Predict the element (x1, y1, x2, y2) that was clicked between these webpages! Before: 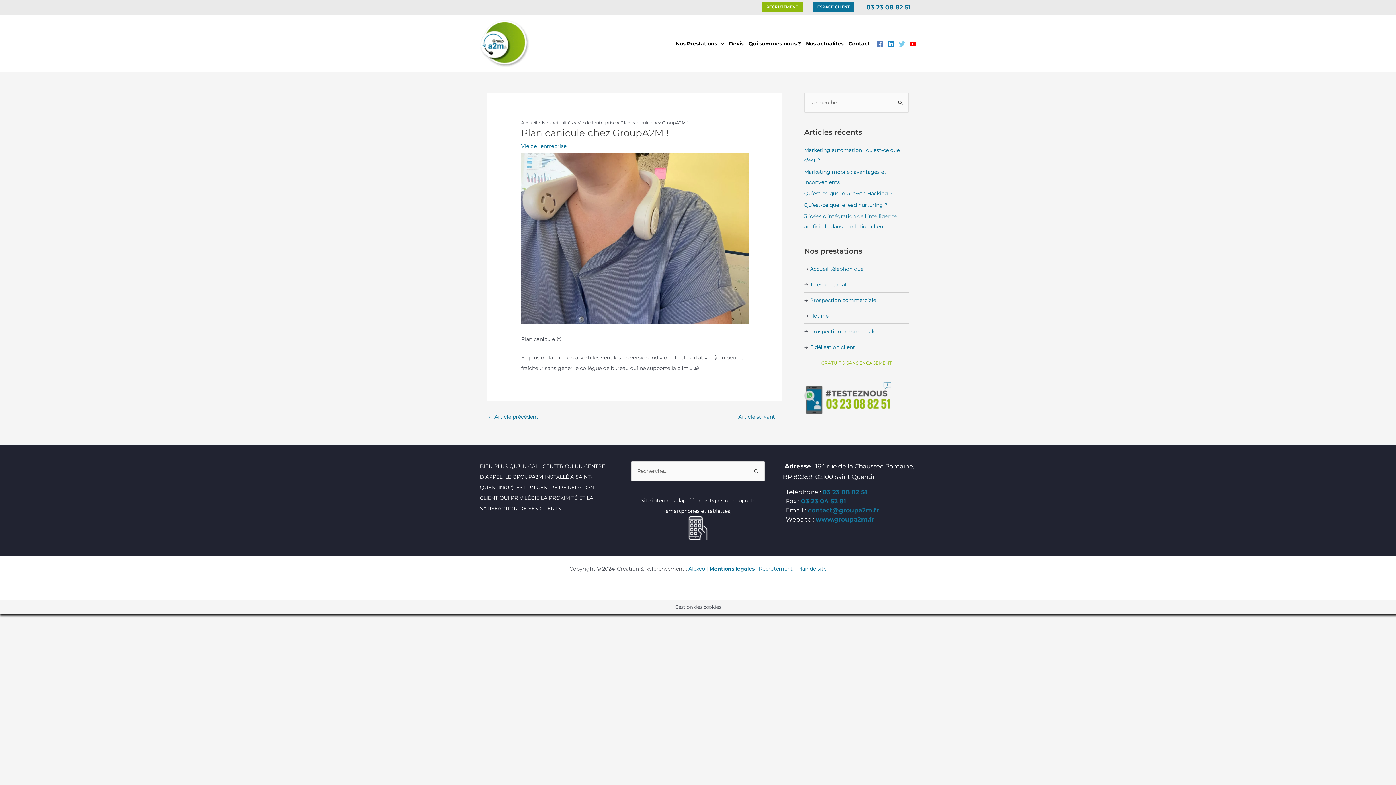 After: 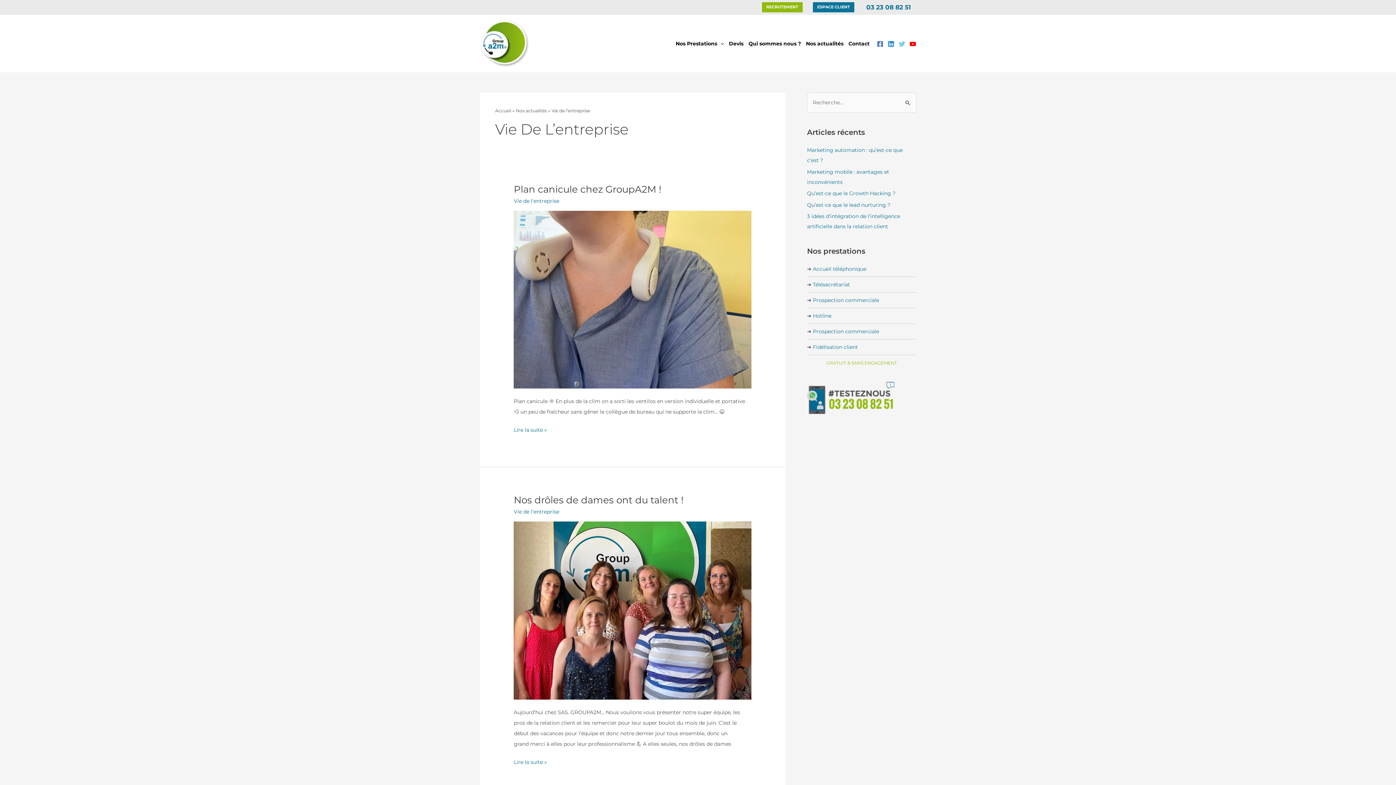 Action: bbox: (577, 119, 615, 125) label: Vie de l'entreprise